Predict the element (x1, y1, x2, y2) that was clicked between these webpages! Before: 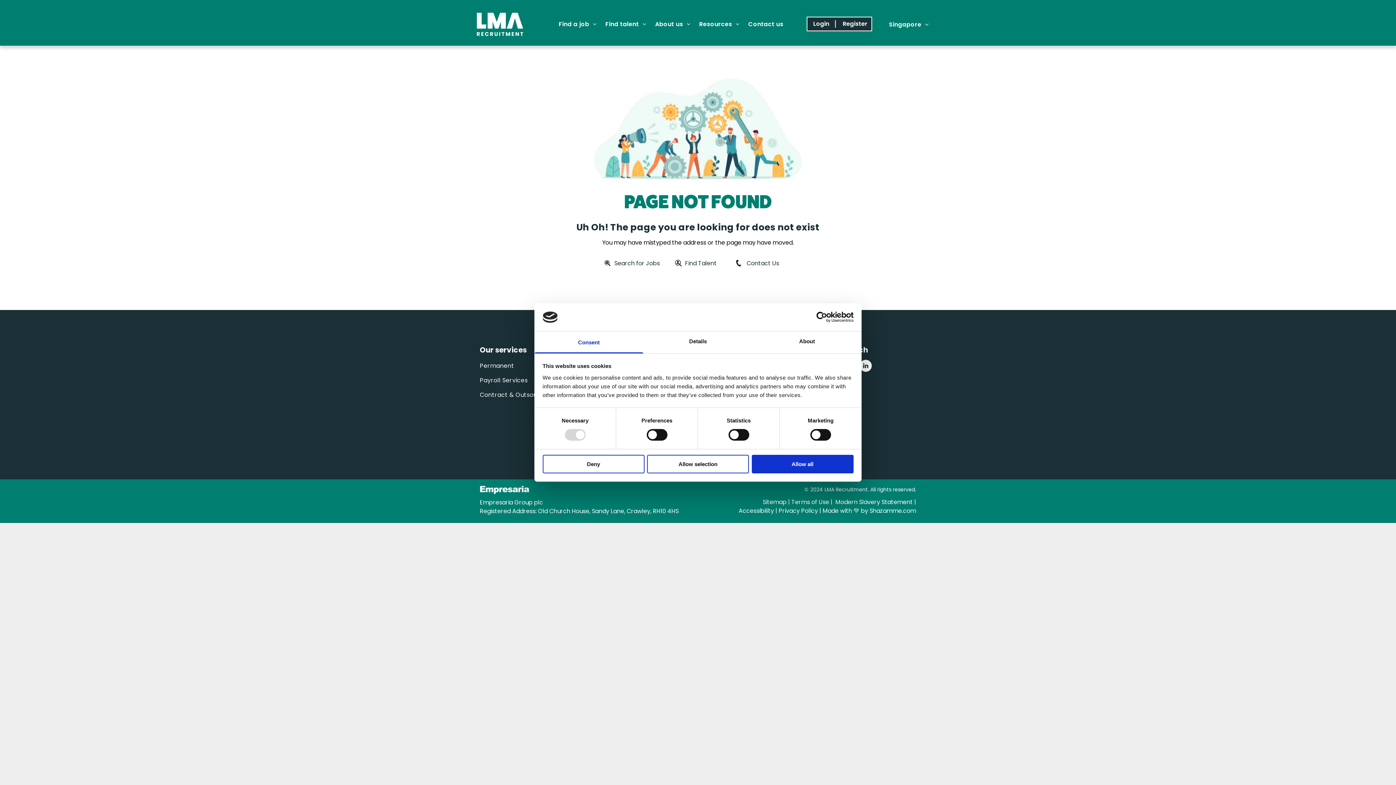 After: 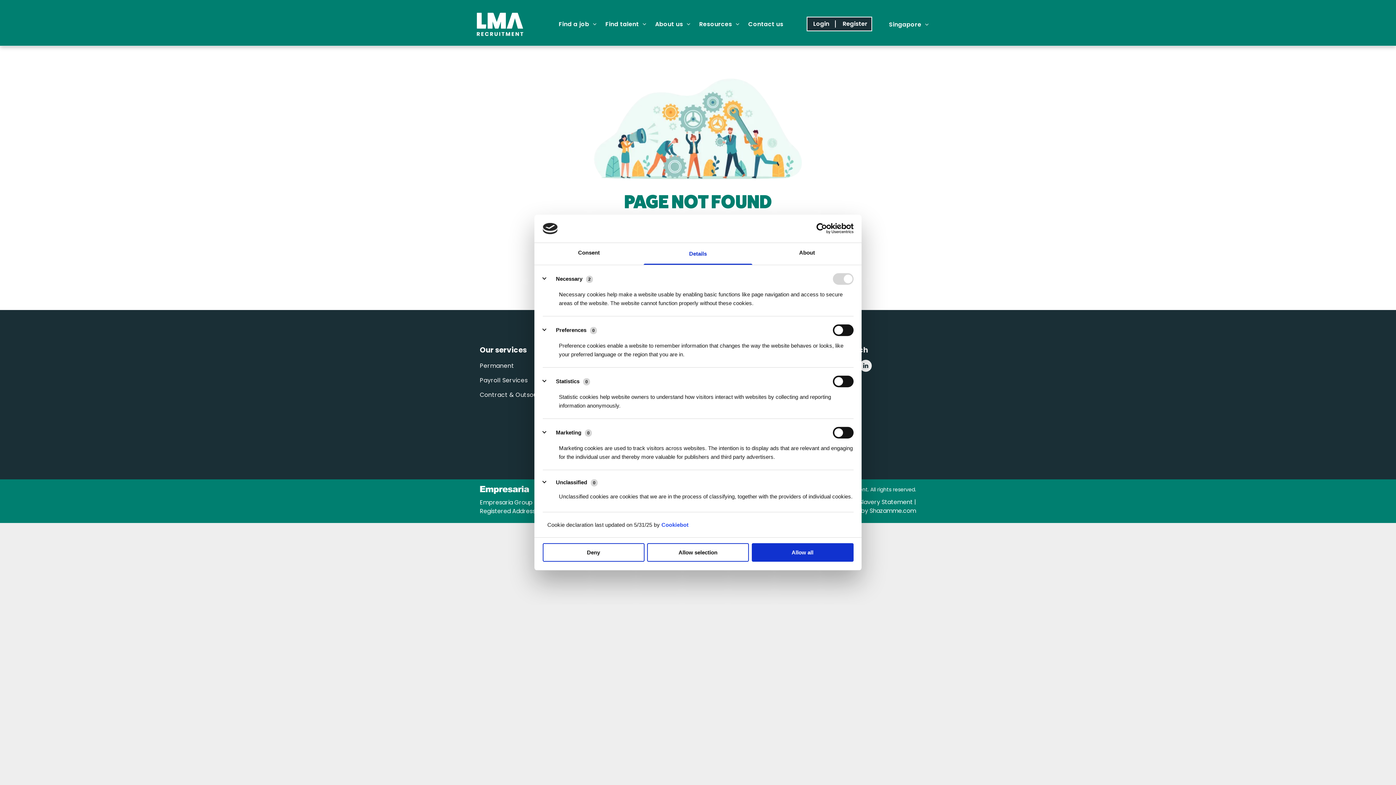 Action: label: Details bbox: (643, 331, 752, 353)